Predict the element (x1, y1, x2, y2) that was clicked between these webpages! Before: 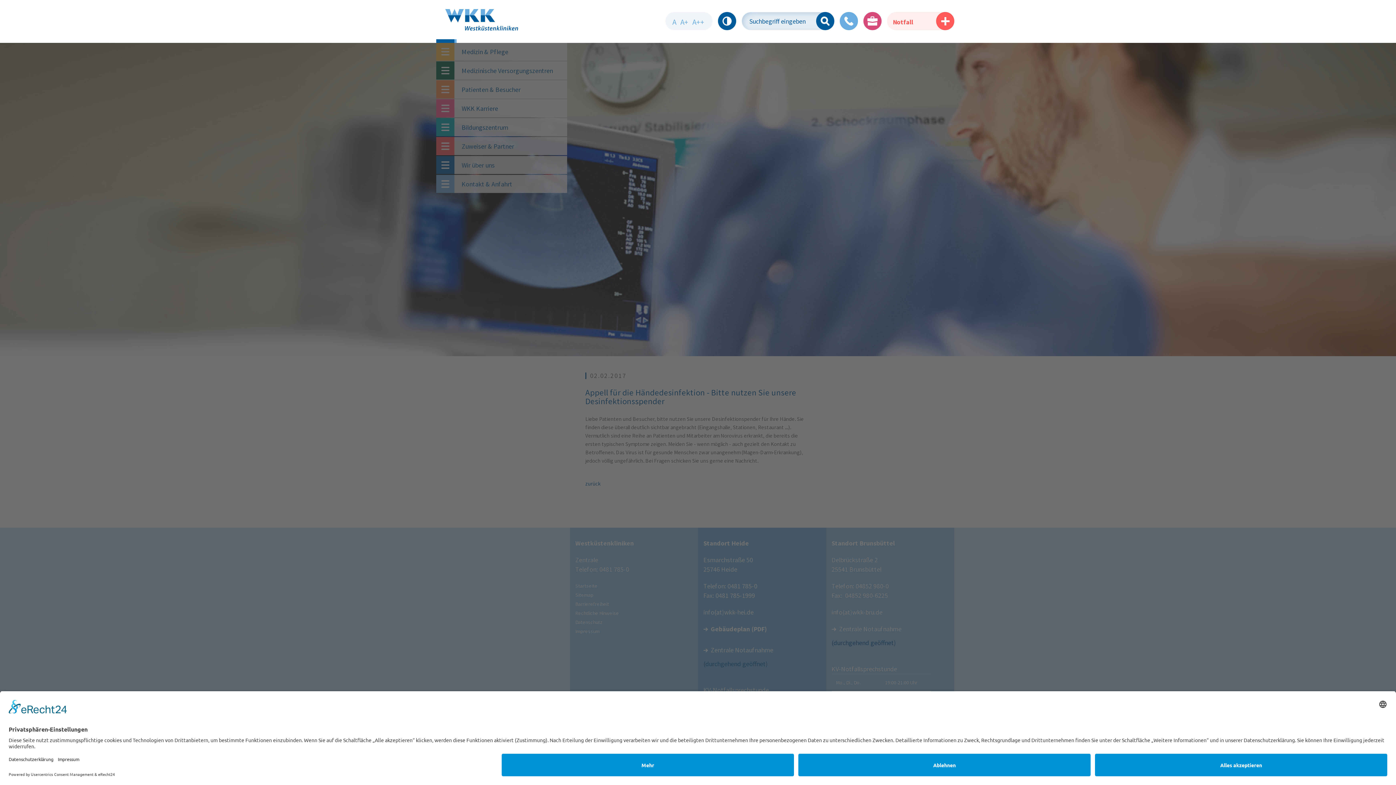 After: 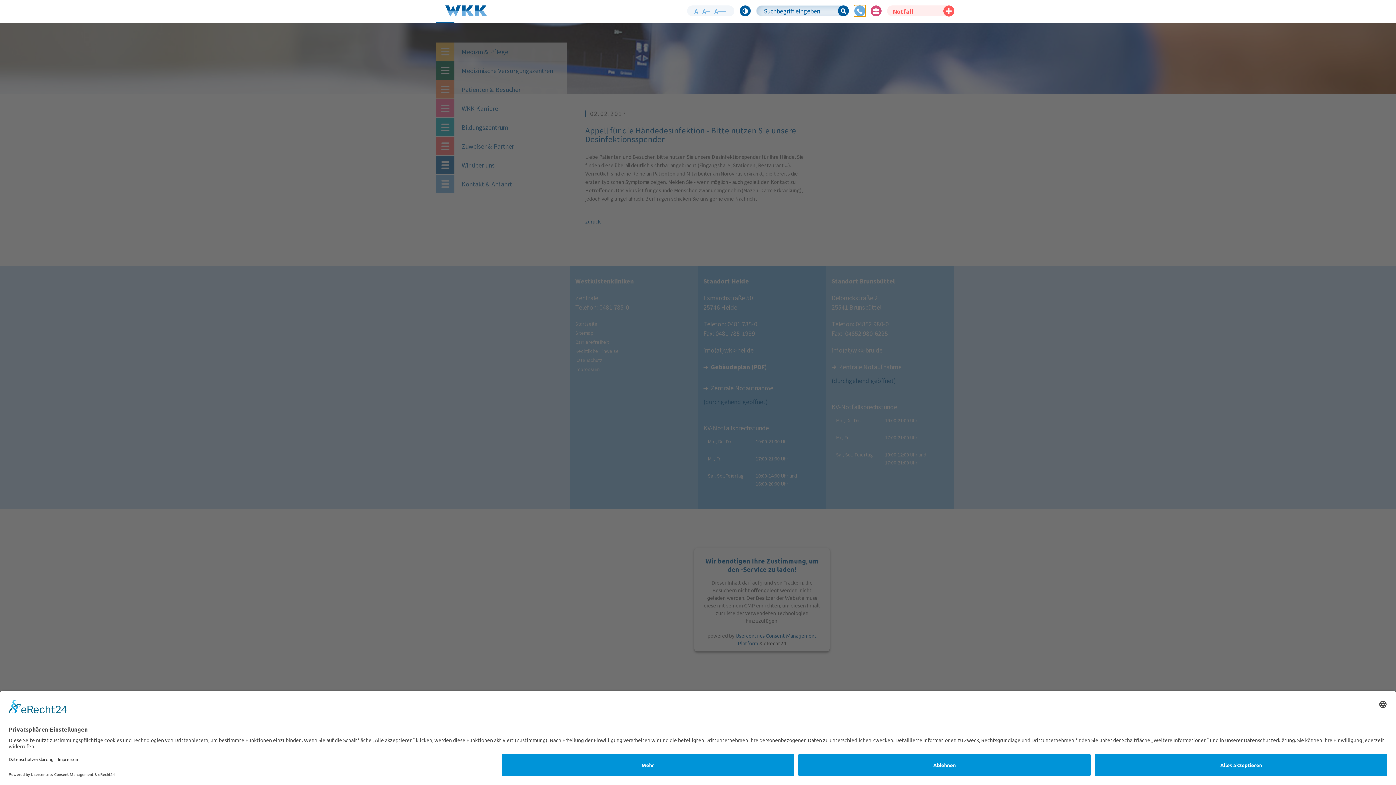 Action: bbox: (840, 12, 858, 30)